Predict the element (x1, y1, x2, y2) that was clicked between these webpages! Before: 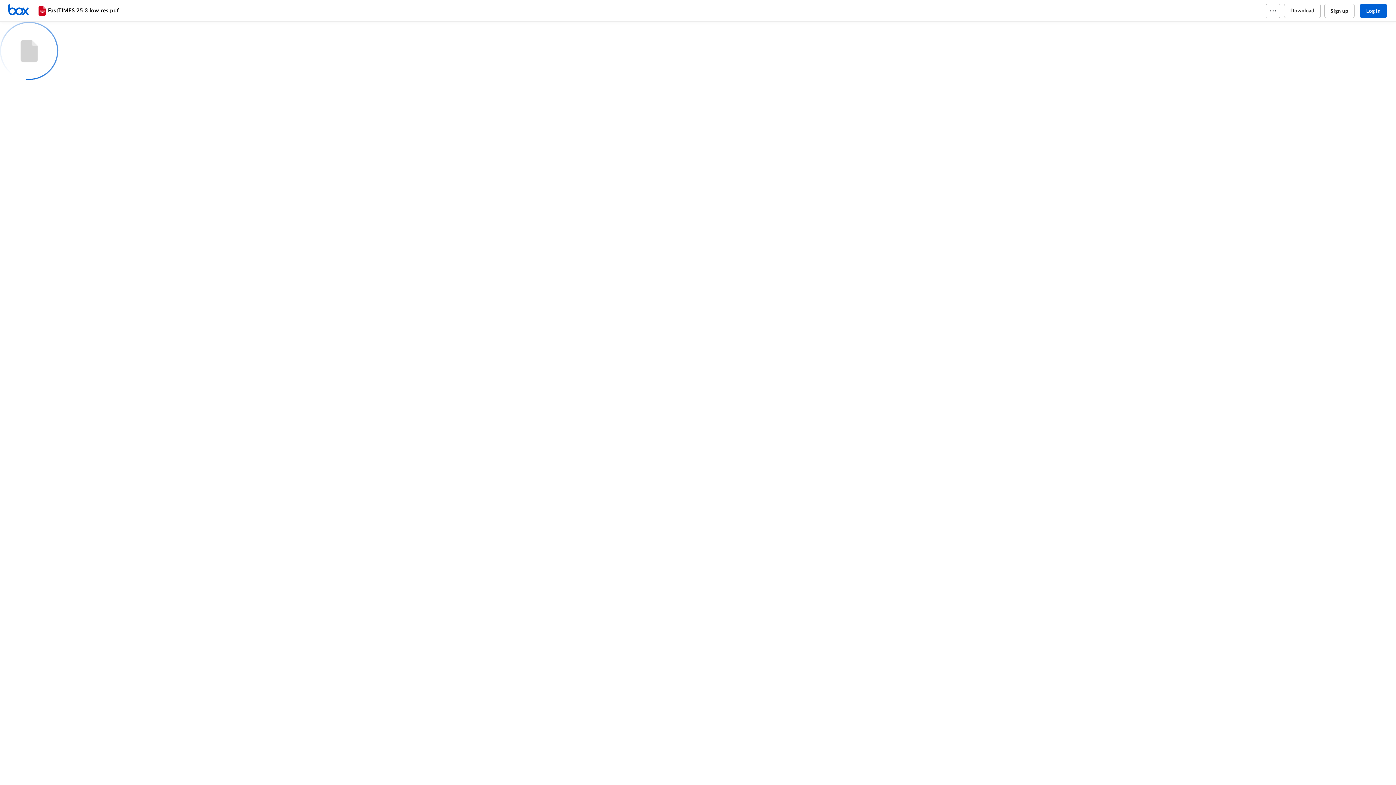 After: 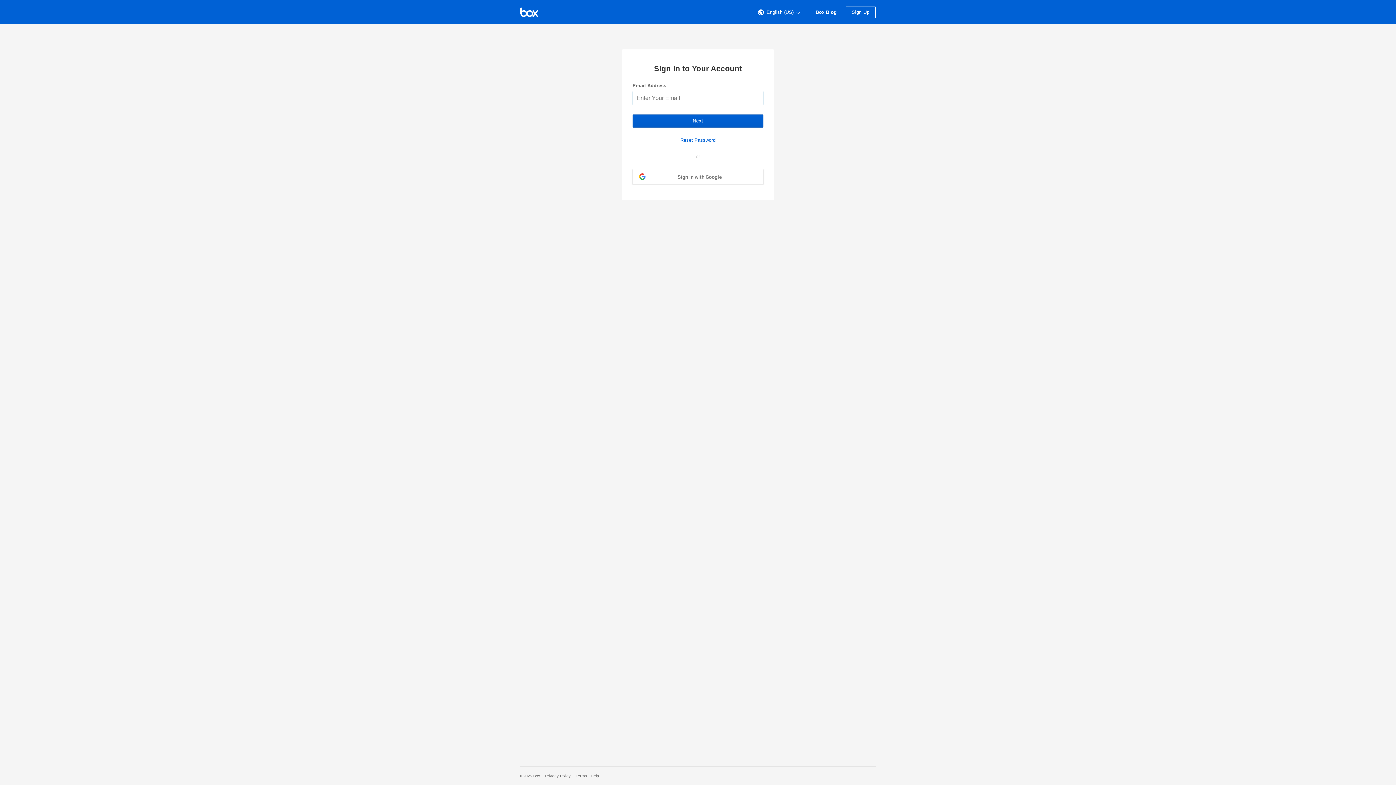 Action: label: Home bbox: (7, 3, 36, 17)